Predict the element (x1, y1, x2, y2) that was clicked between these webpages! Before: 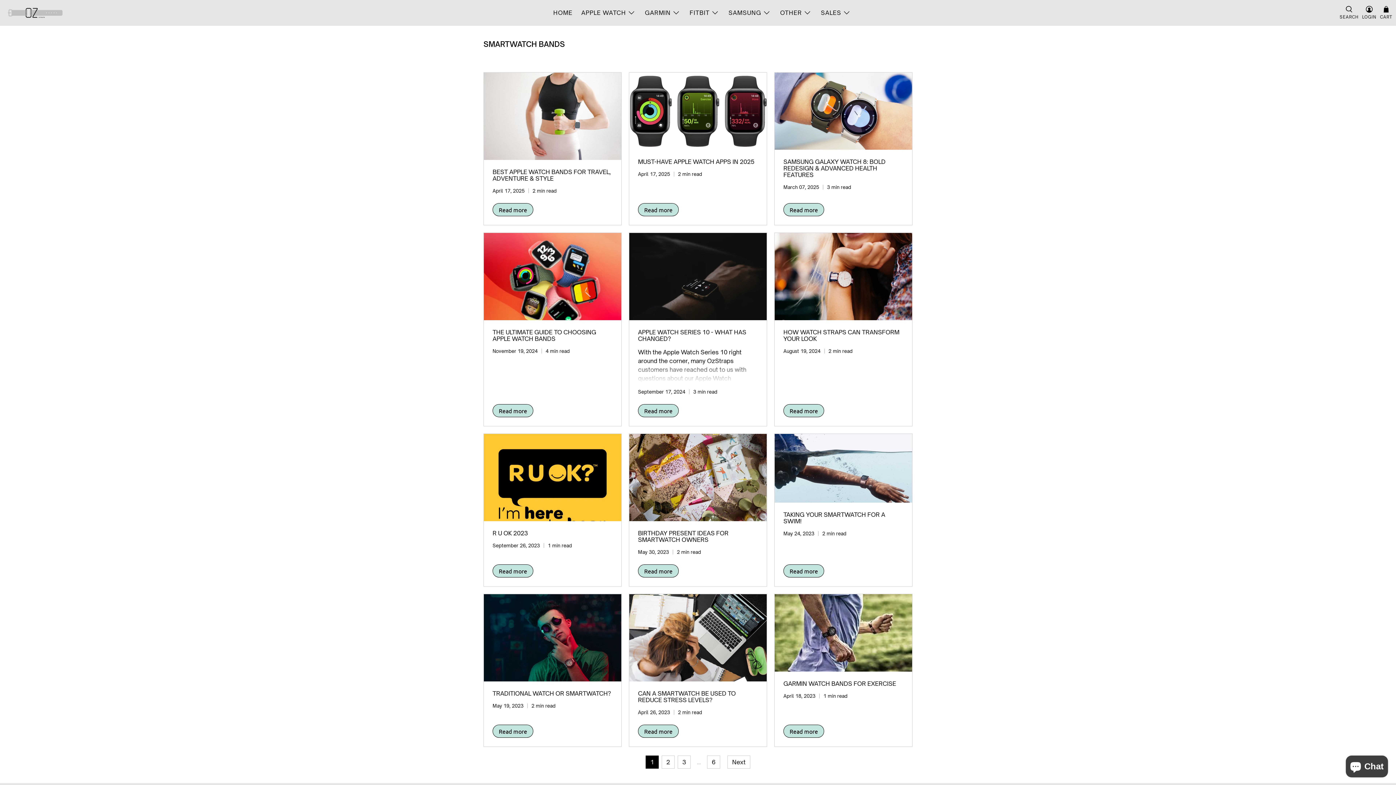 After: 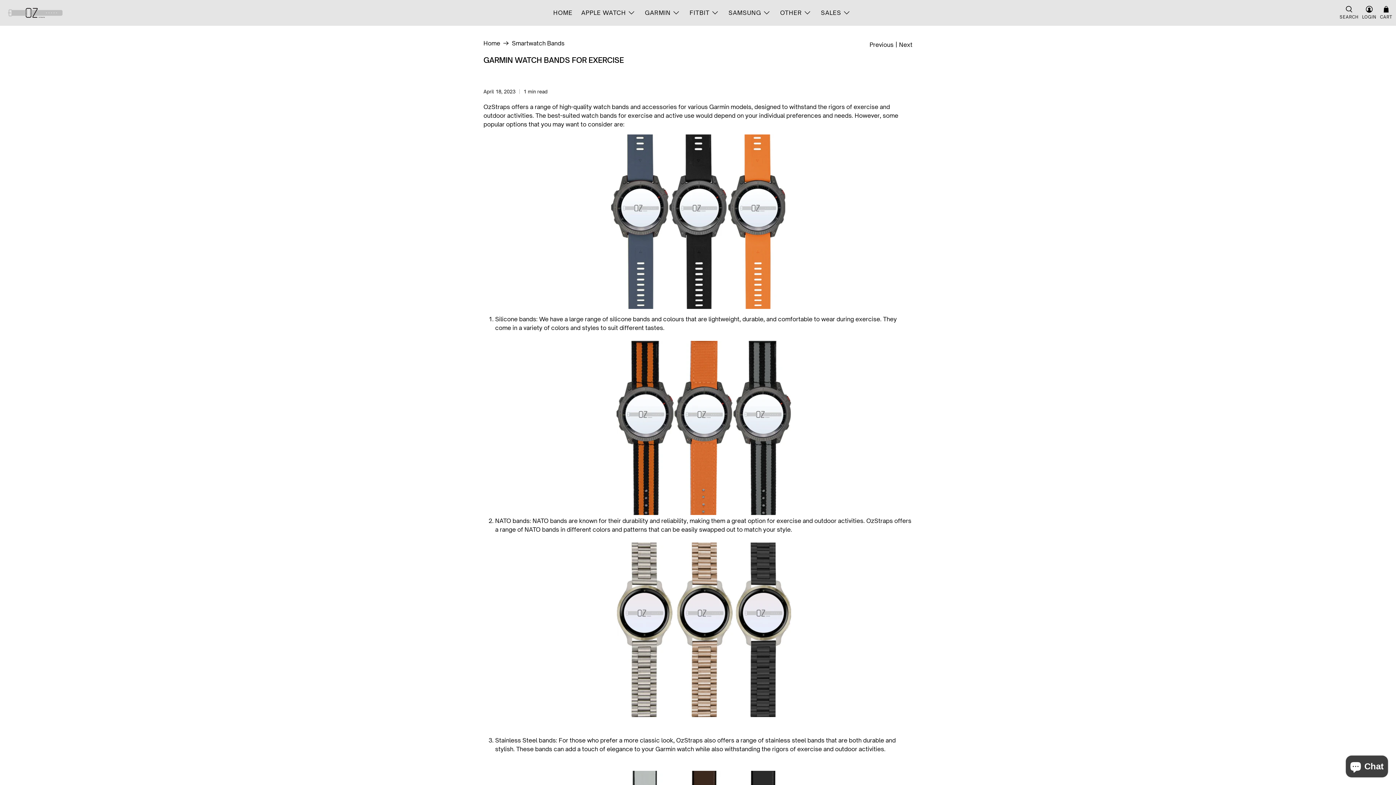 Action: bbox: (774, 594, 912, 672)